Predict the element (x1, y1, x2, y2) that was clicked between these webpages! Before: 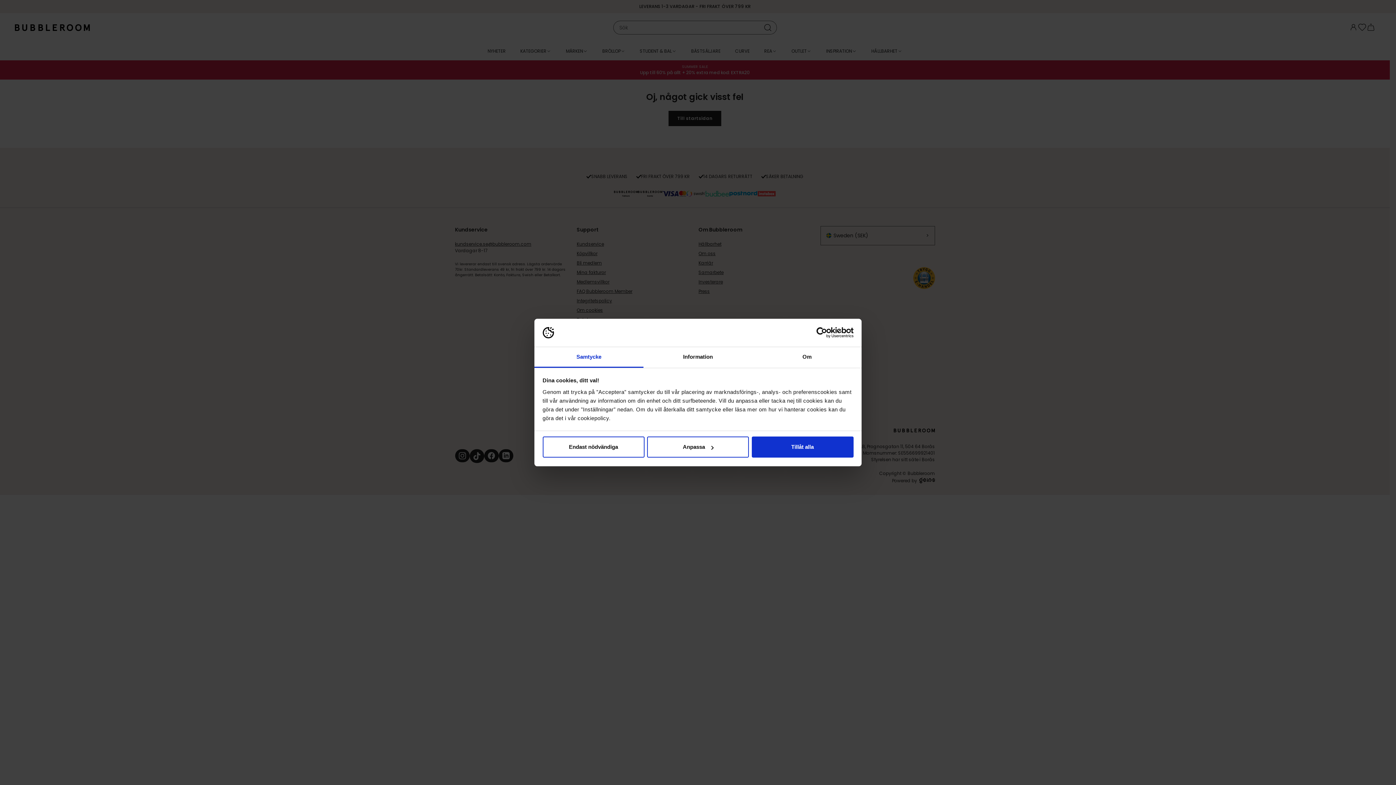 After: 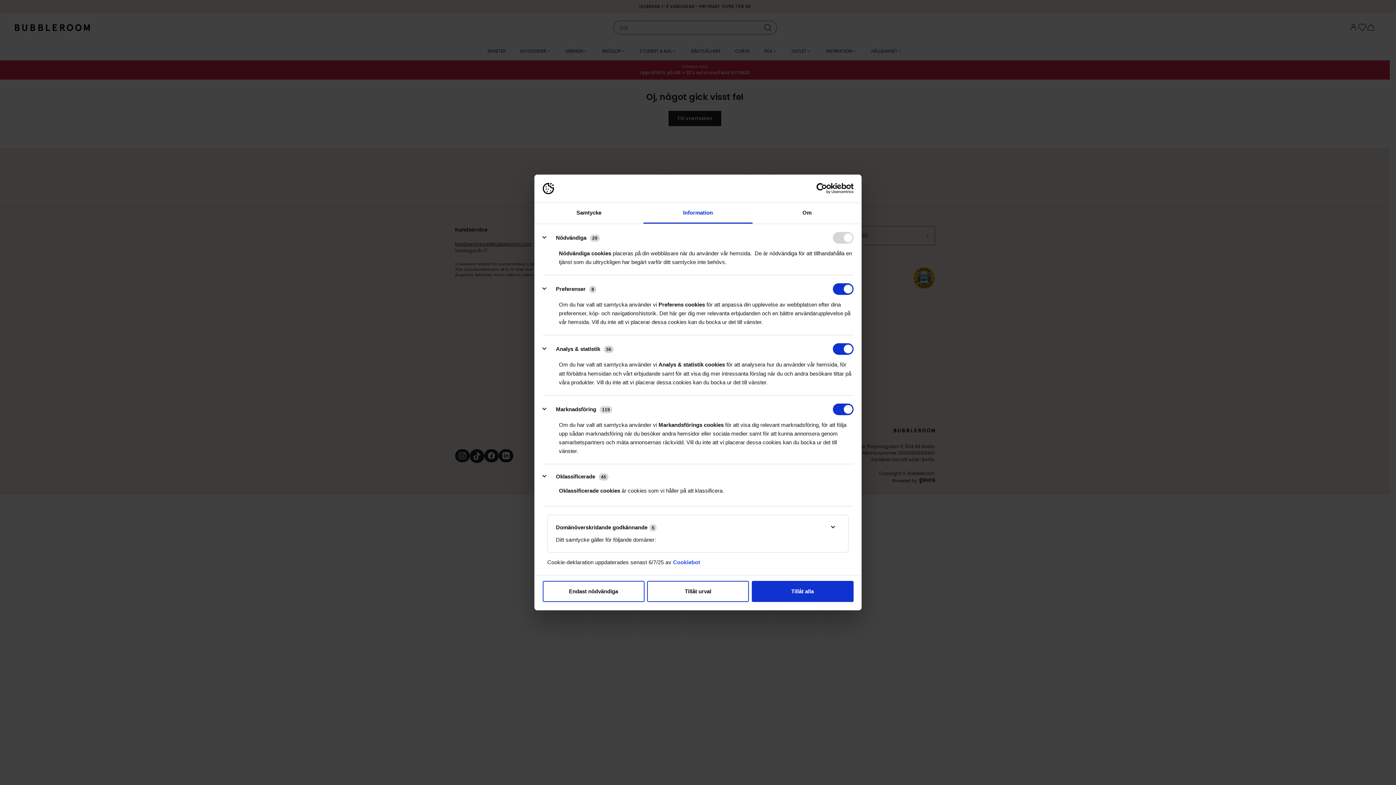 Action: bbox: (643, 347, 752, 367) label: Information